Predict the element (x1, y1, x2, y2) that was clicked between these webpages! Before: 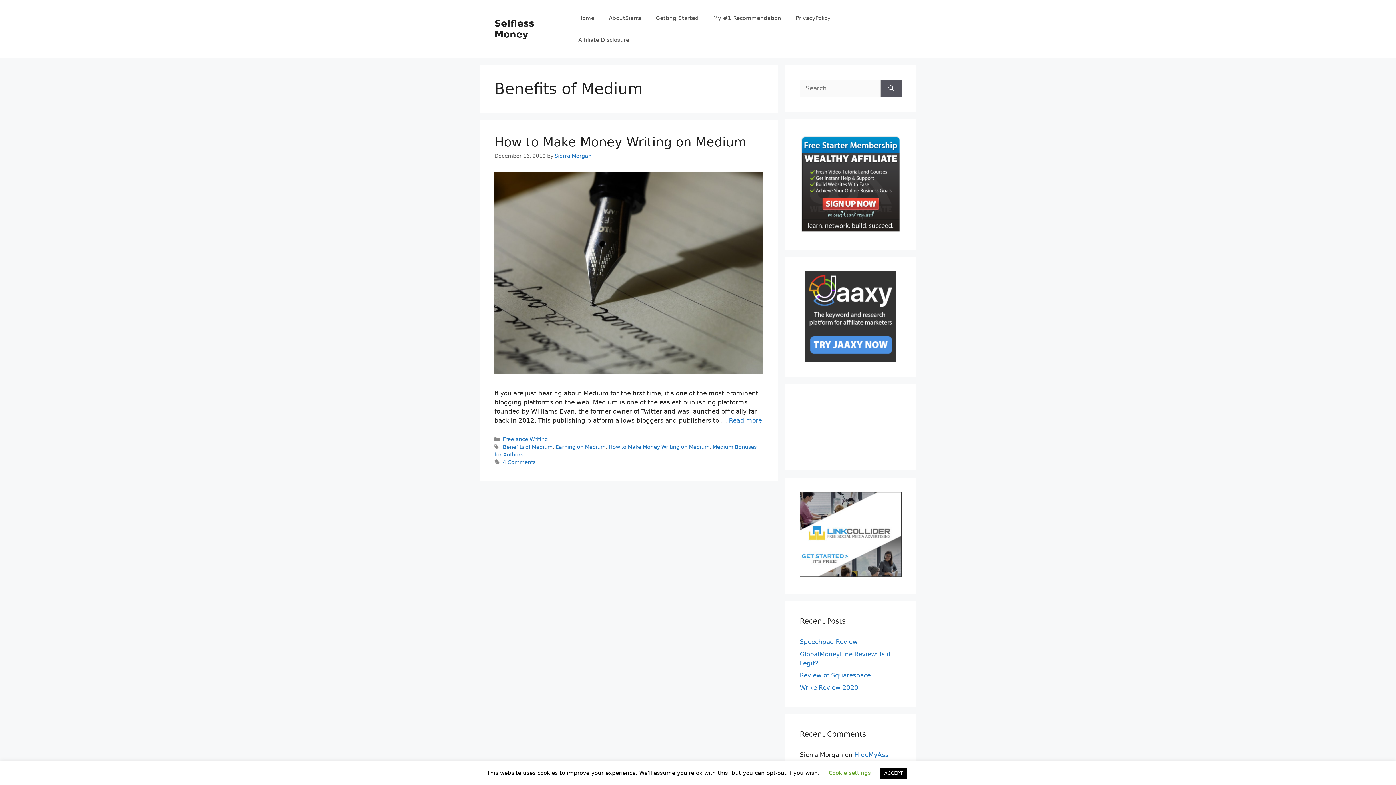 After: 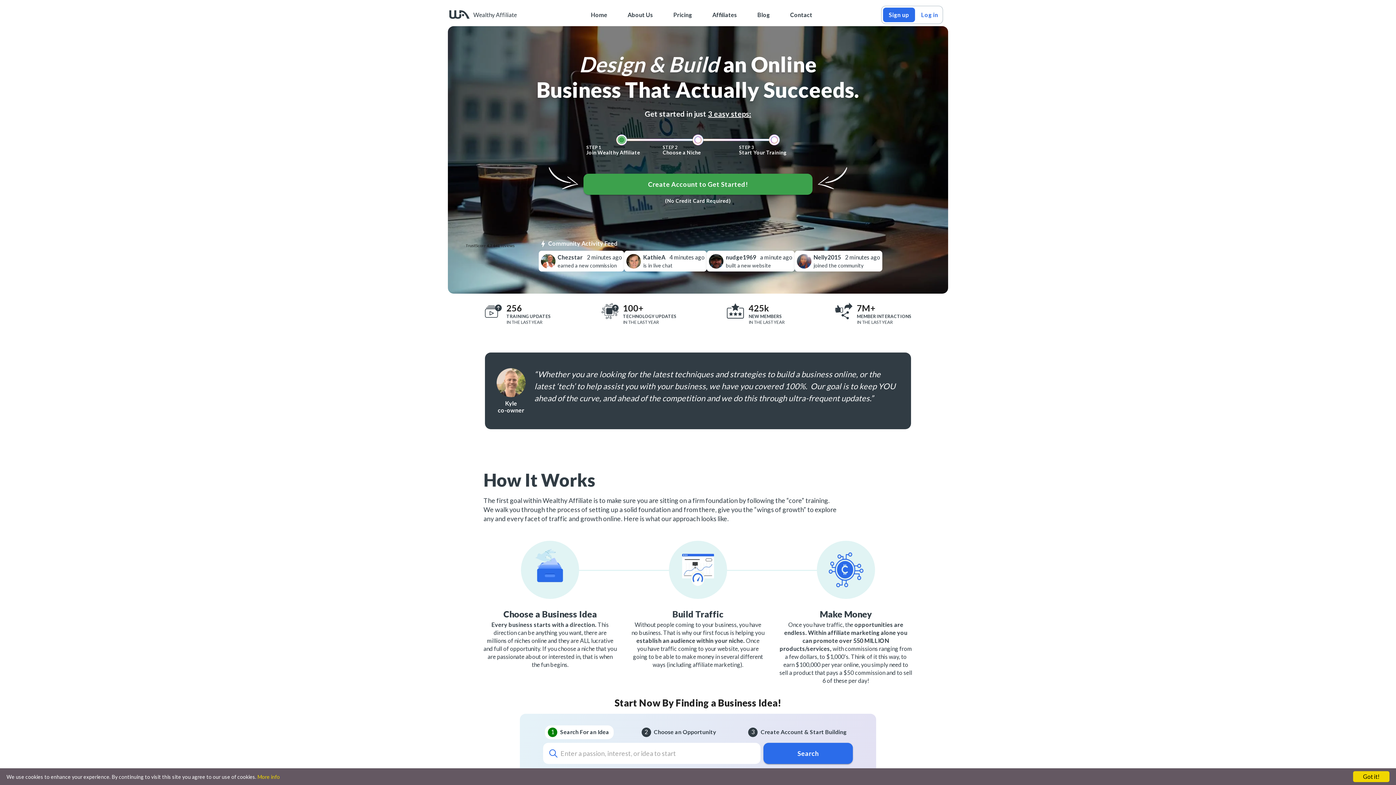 Action: bbox: (800, 133, 901, 235)